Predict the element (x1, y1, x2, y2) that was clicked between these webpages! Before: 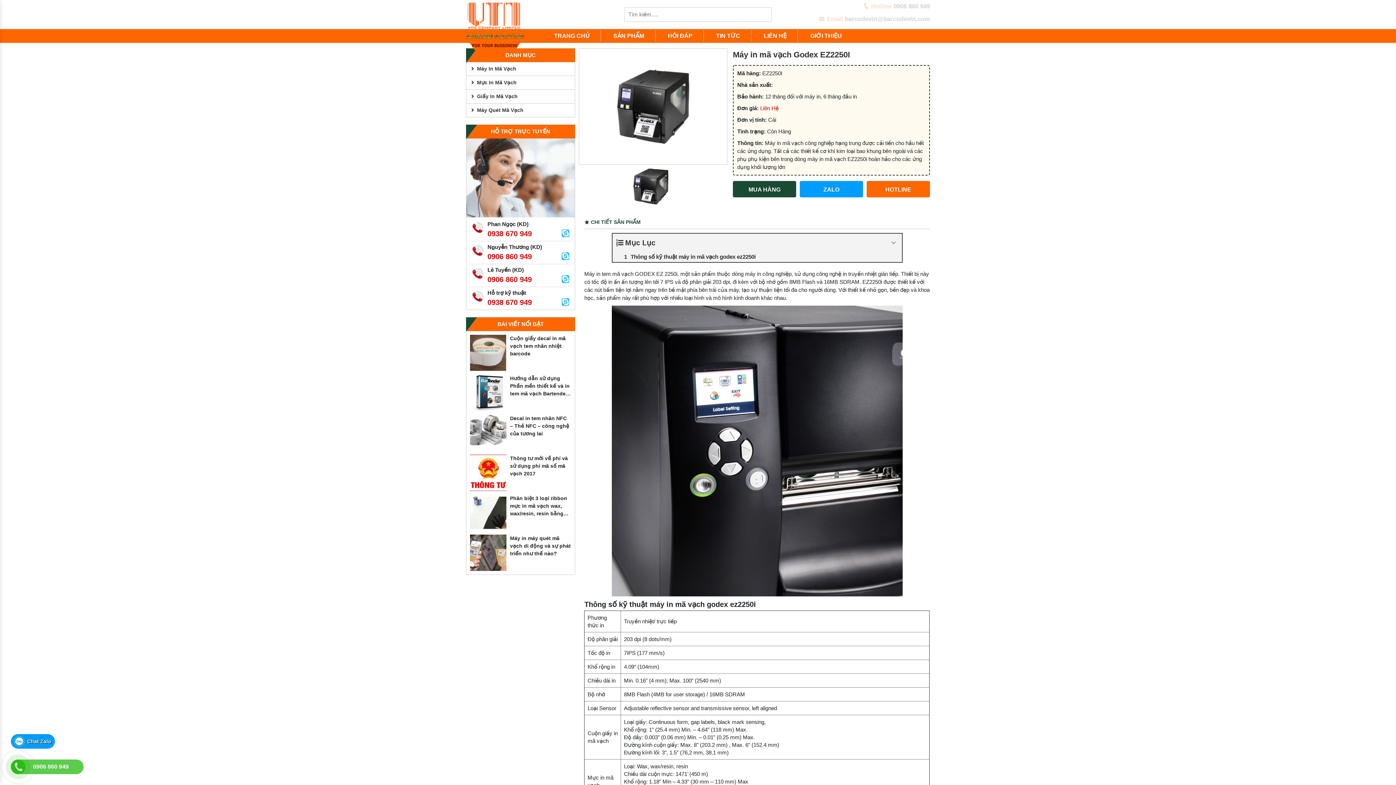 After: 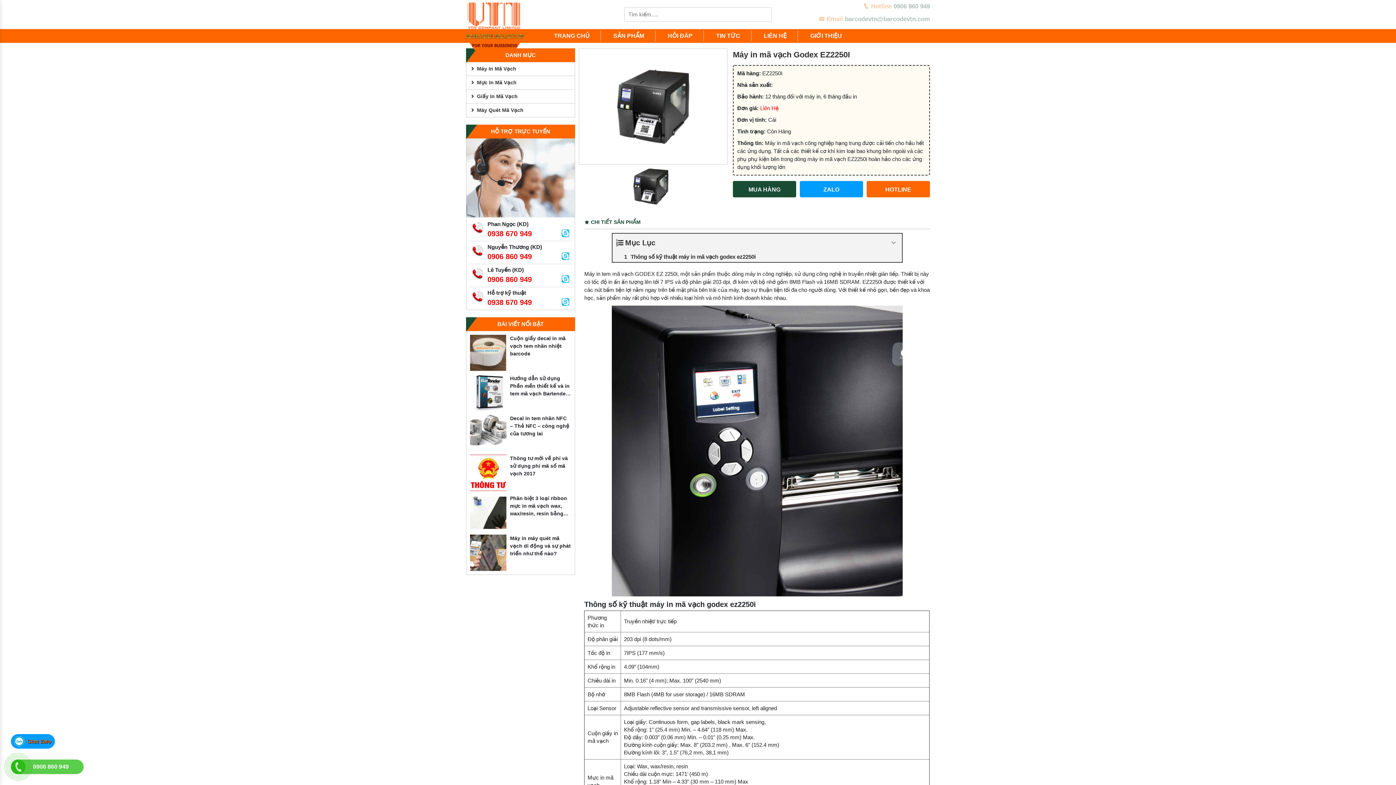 Action: bbox: (27, 738, 51, 744) label: Chat Zalo